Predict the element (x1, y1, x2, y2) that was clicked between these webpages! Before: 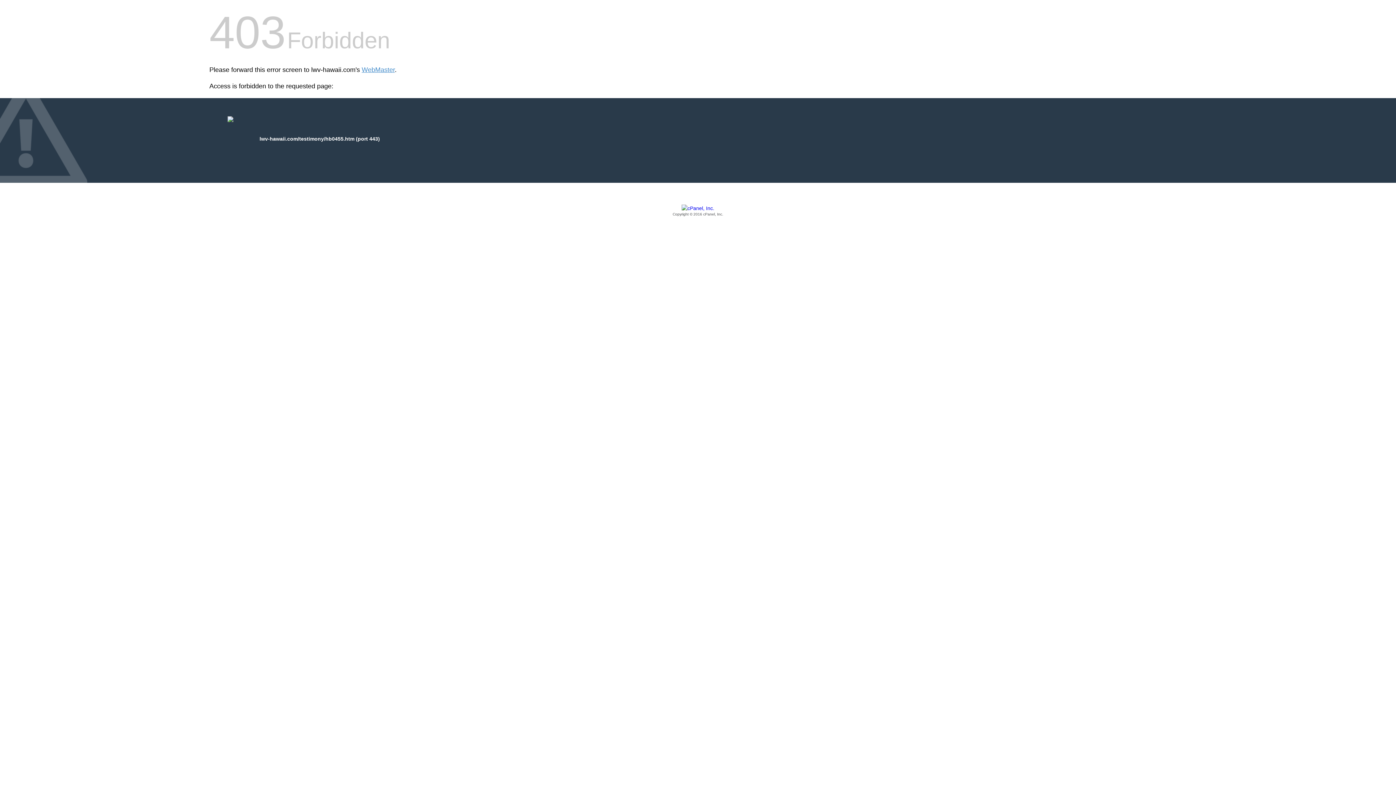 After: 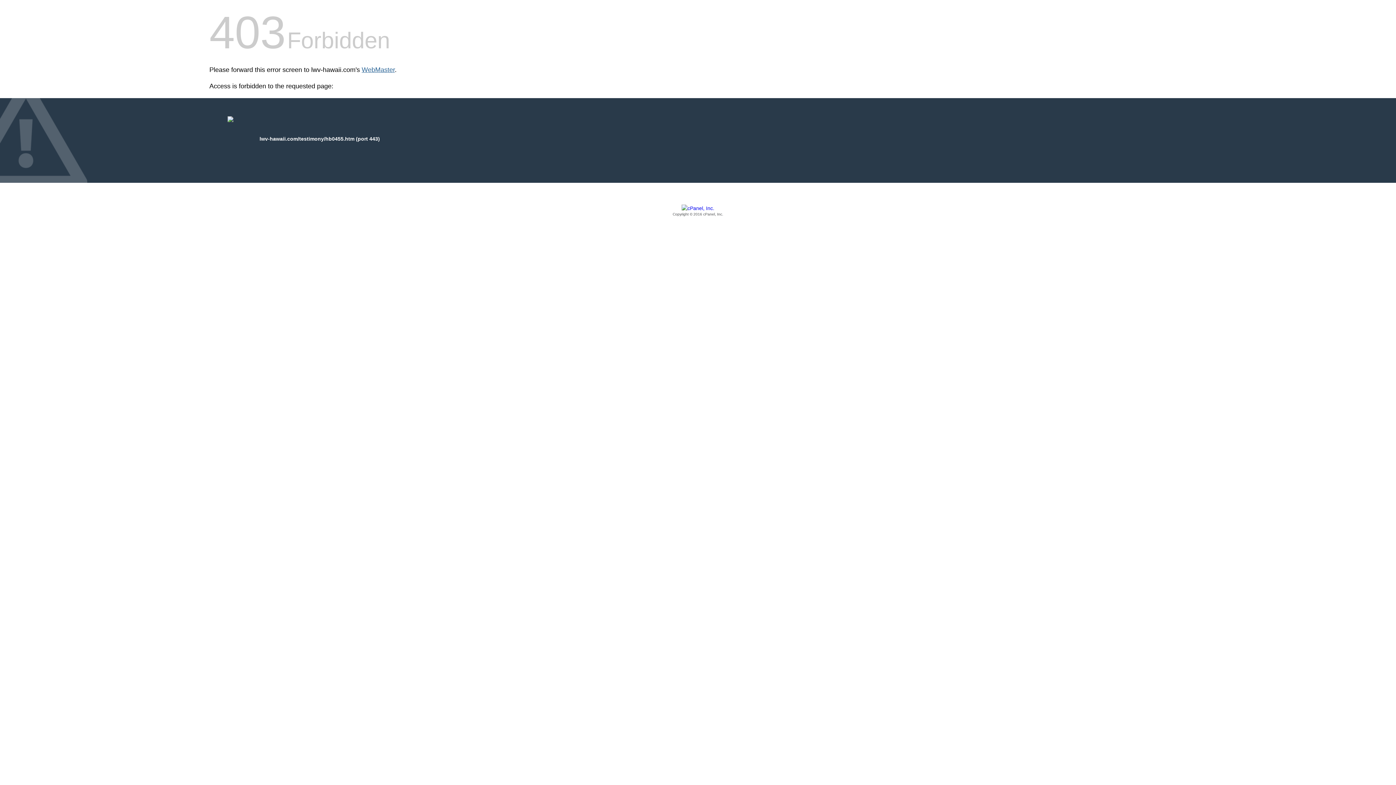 Action: label: WebMaster bbox: (361, 66, 394, 73)